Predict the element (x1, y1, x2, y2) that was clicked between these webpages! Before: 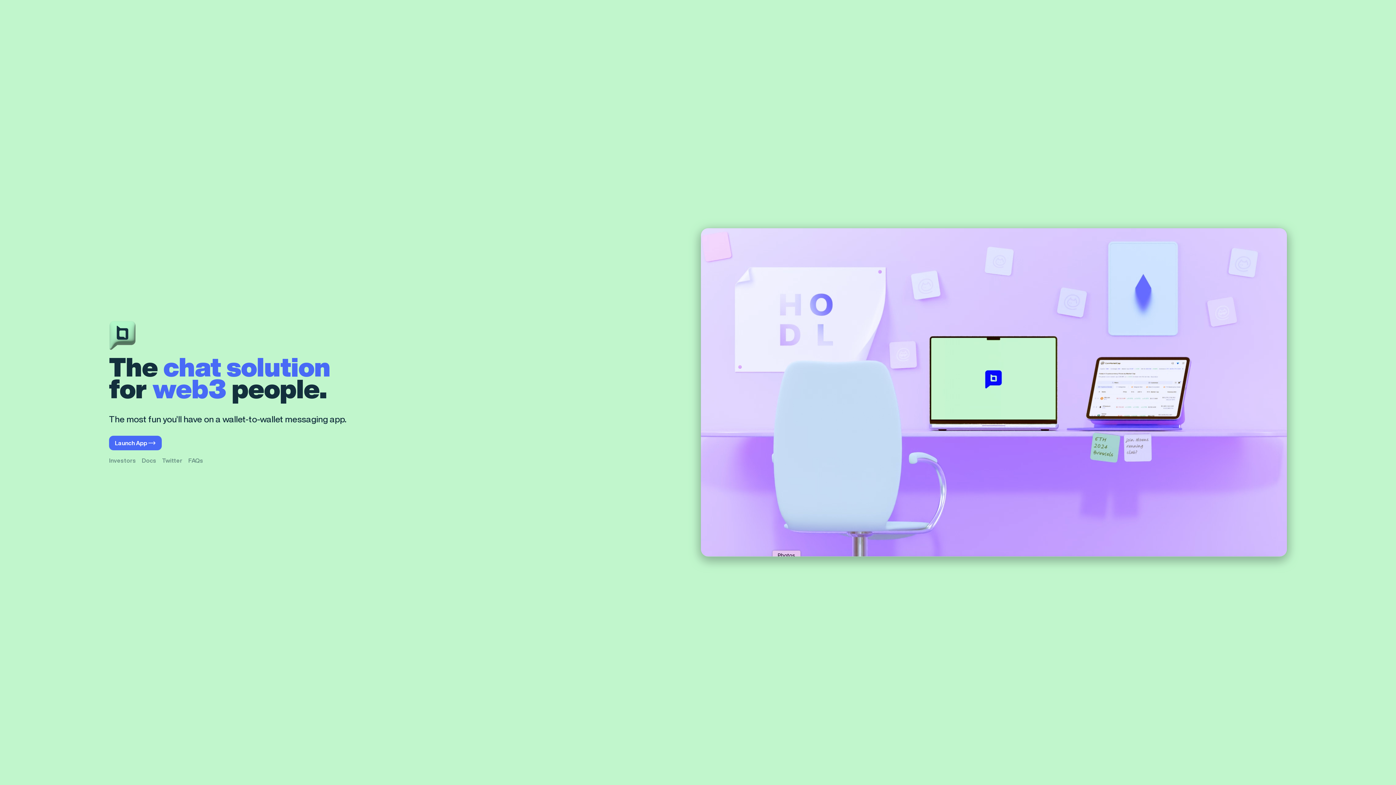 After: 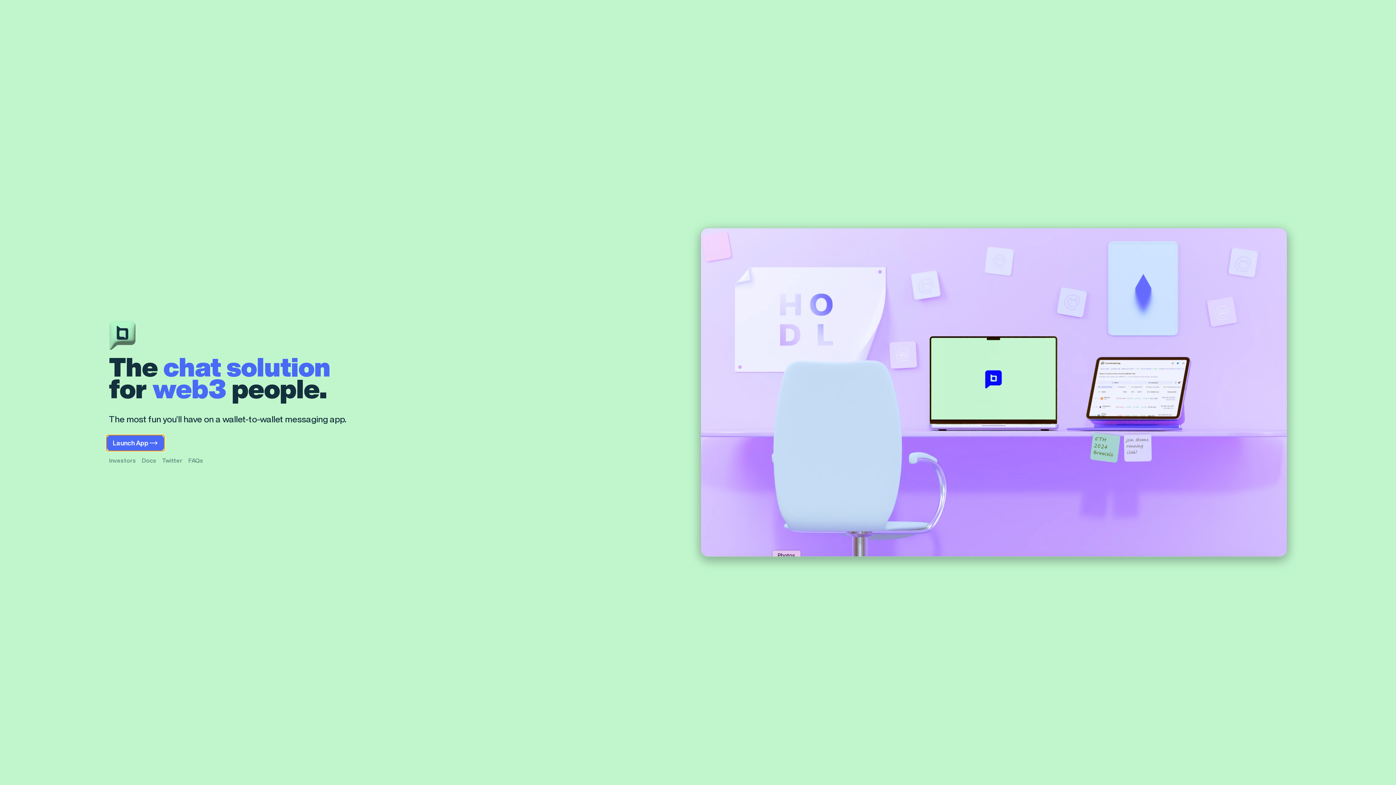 Action: label: Launch App bbox: (109, 493, 166, 508)